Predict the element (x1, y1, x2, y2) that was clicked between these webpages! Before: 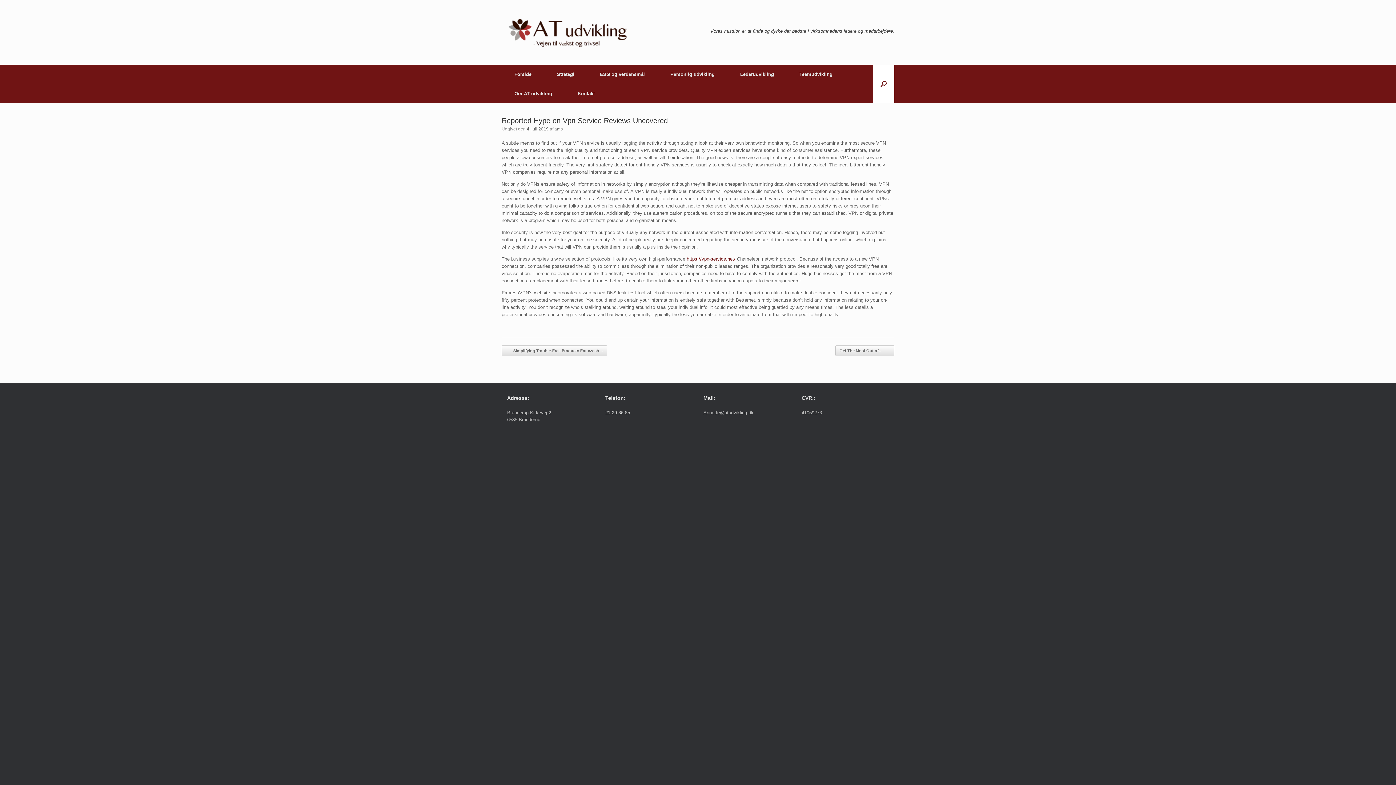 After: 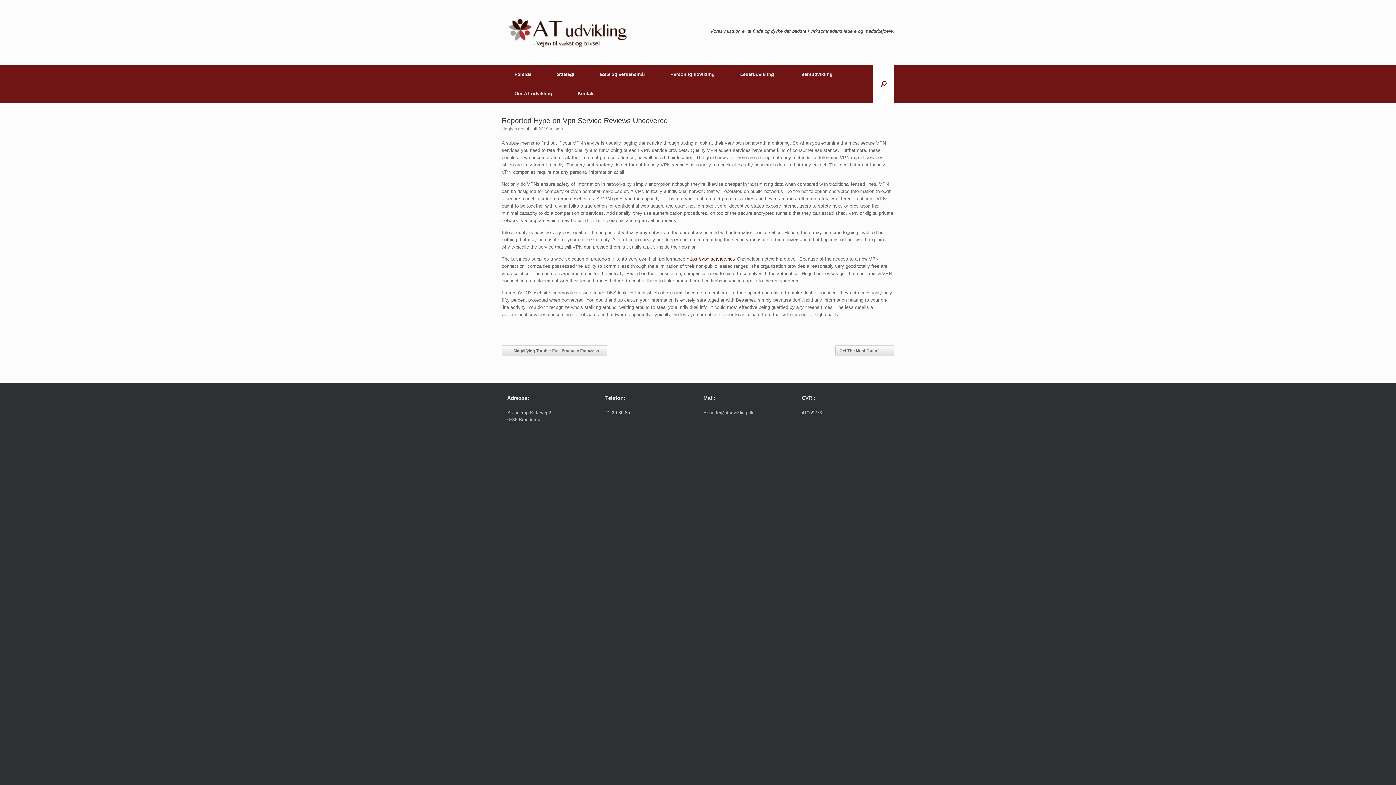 Action: label: 21 29 86 85 bbox: (605, 410, 630, 415)